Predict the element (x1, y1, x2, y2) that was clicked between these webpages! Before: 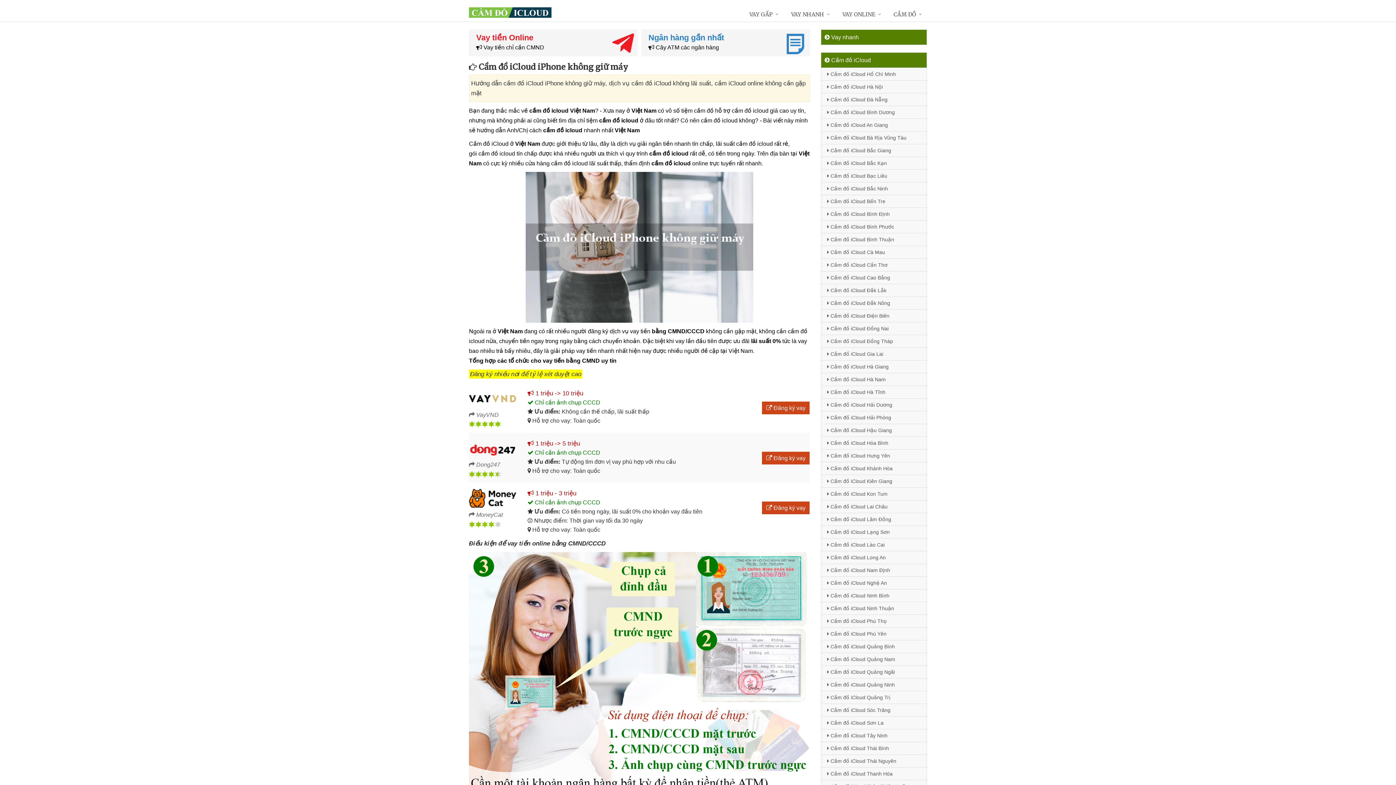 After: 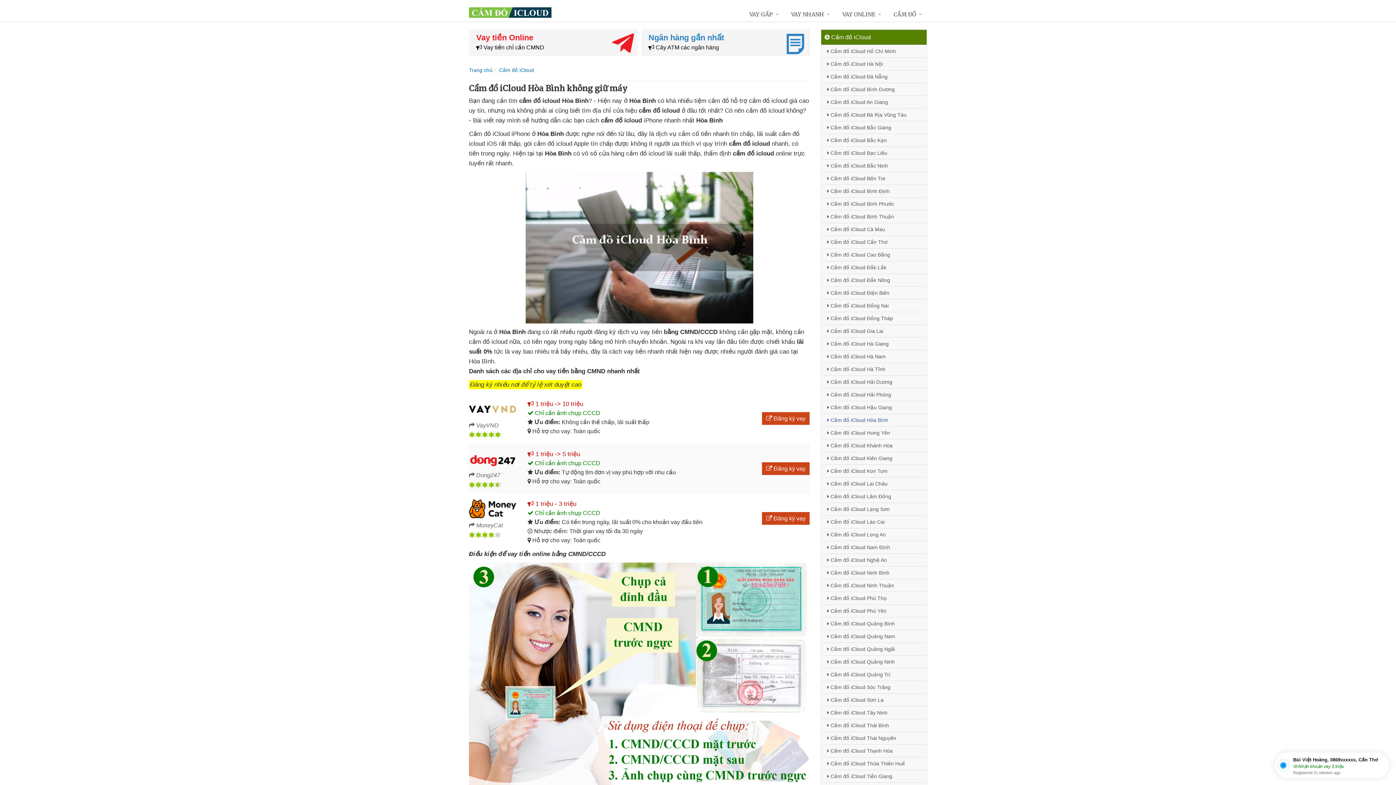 Action: label:  Cầm đồ iCloud Hòa Bình bbox: (821, 436, 926, 449)